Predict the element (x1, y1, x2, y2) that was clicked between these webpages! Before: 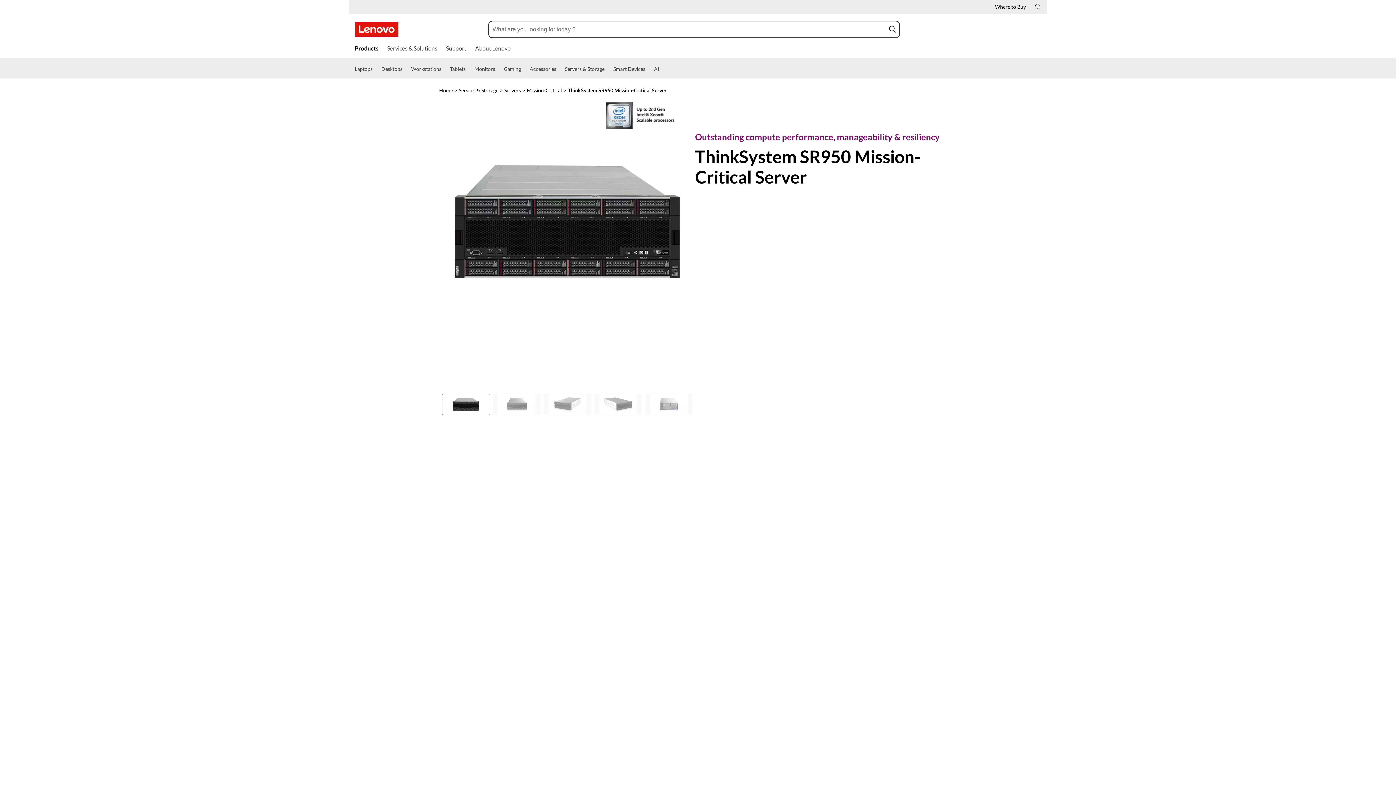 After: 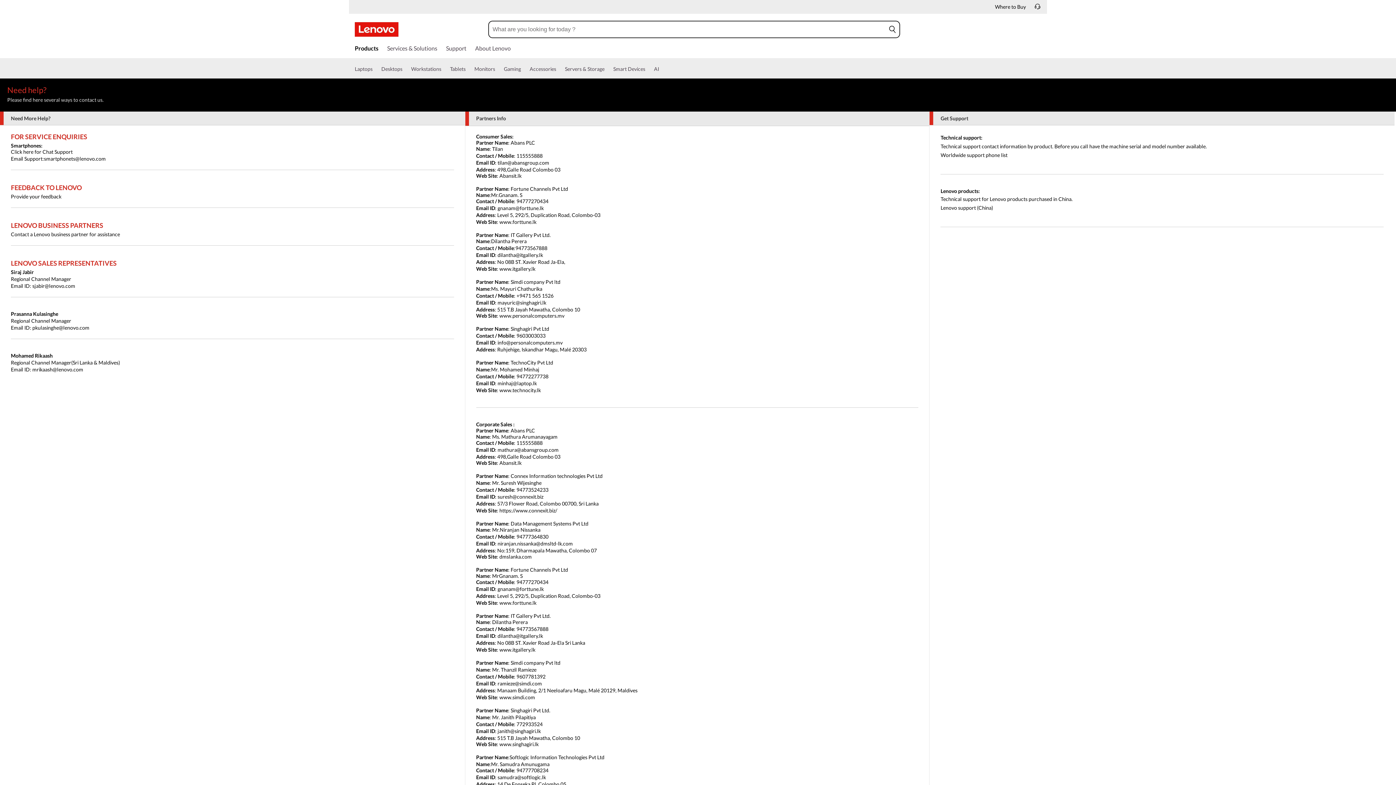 Action: bbox: (1034, 3, 1040, 13)